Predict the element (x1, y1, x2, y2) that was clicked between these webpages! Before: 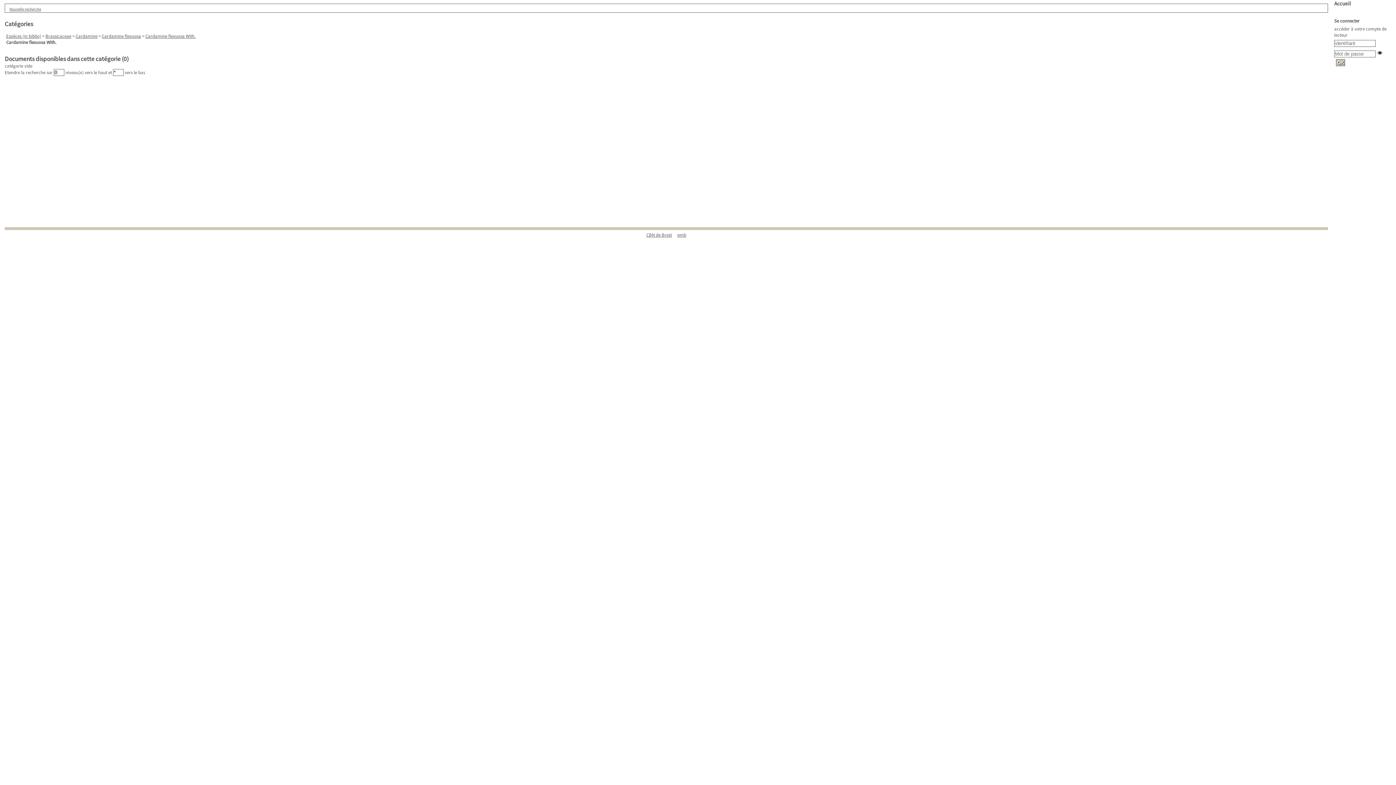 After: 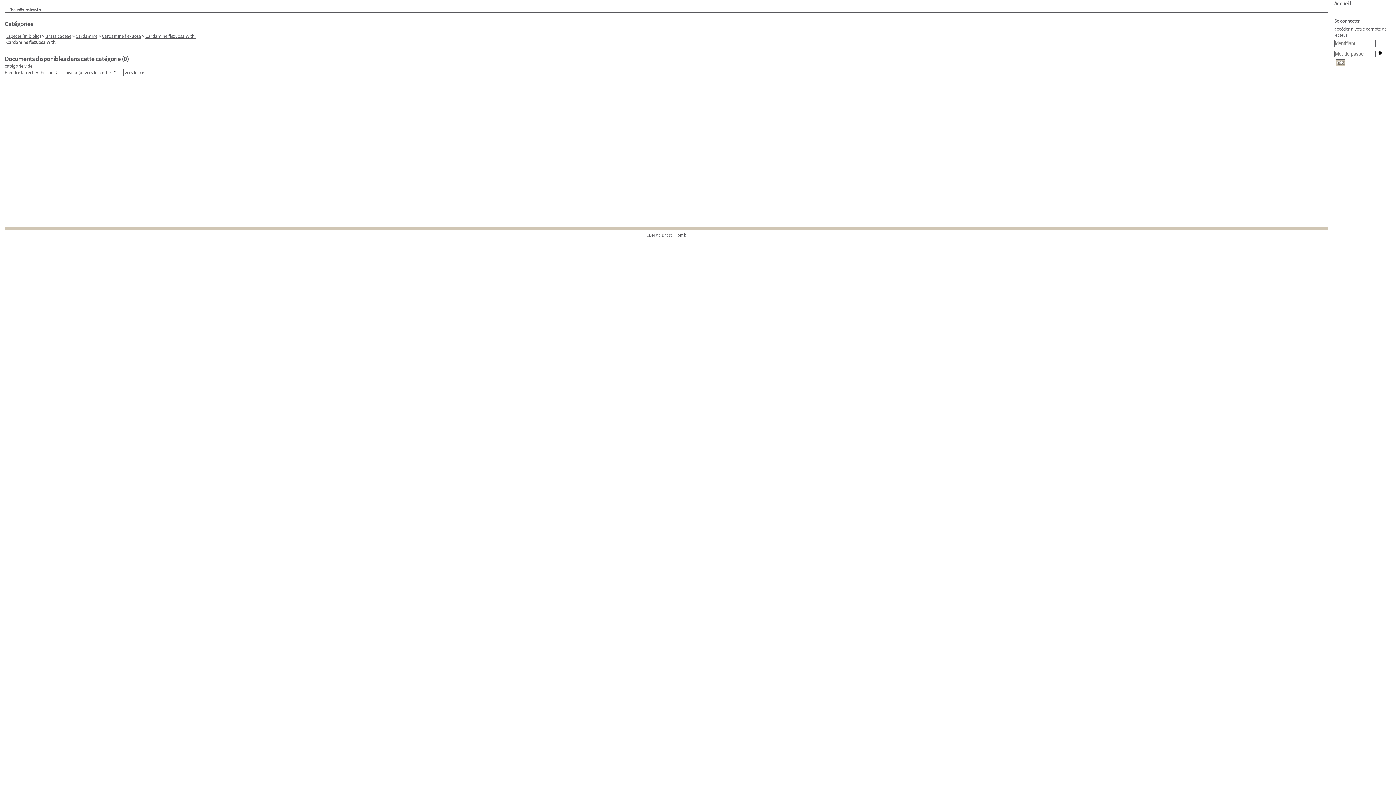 Action: label: pmb bbox: (677, 232, 686, 238)